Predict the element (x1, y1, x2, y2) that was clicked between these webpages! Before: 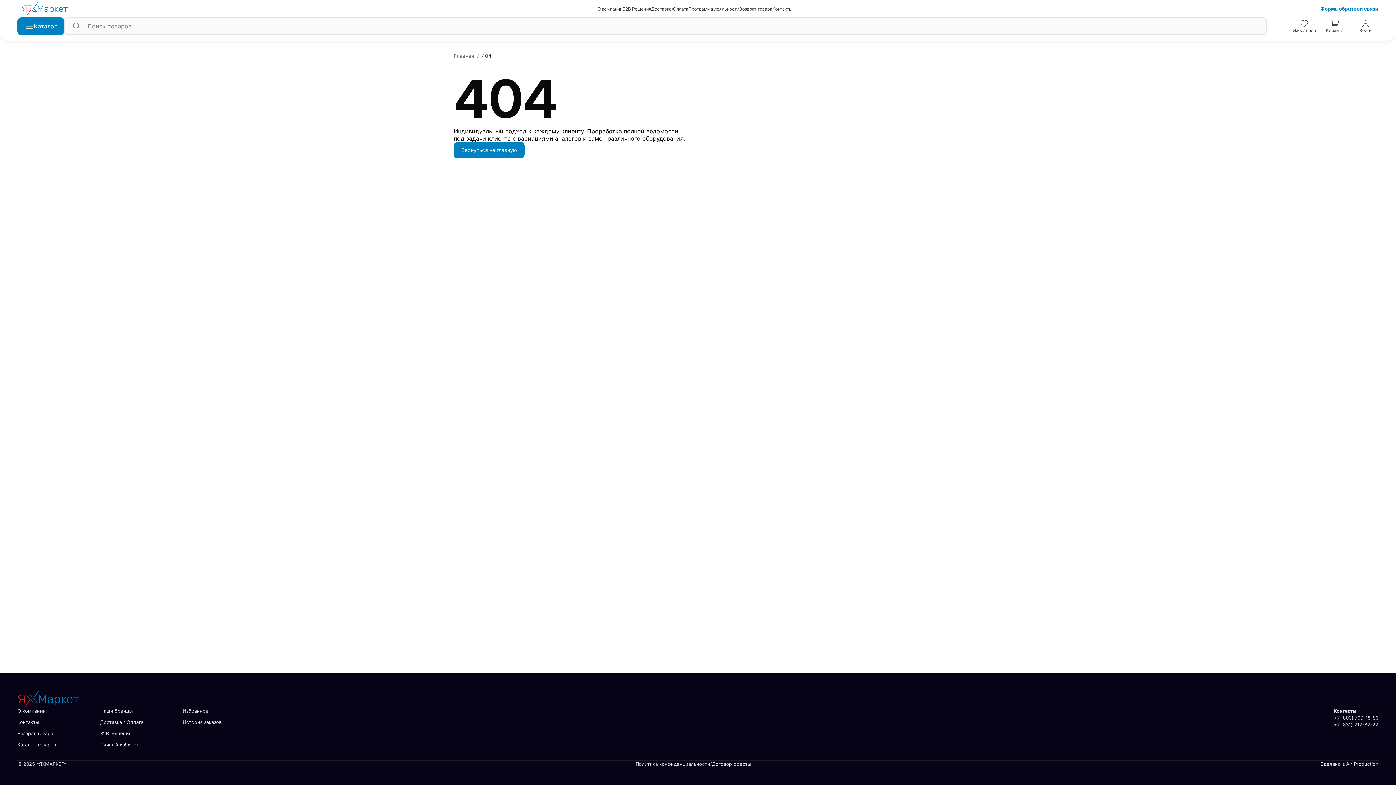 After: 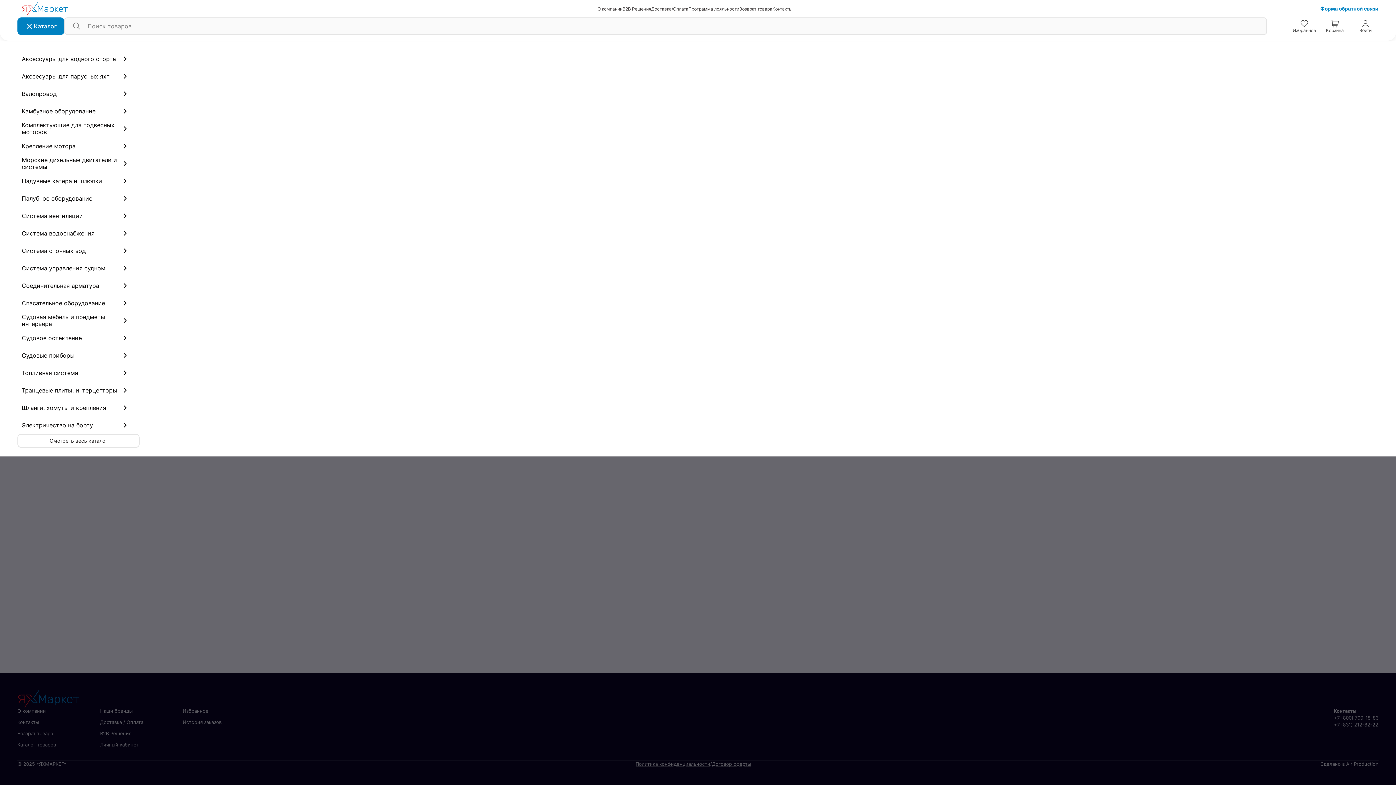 Action: bbox: (17, 17, 64, 34) label: Каталог